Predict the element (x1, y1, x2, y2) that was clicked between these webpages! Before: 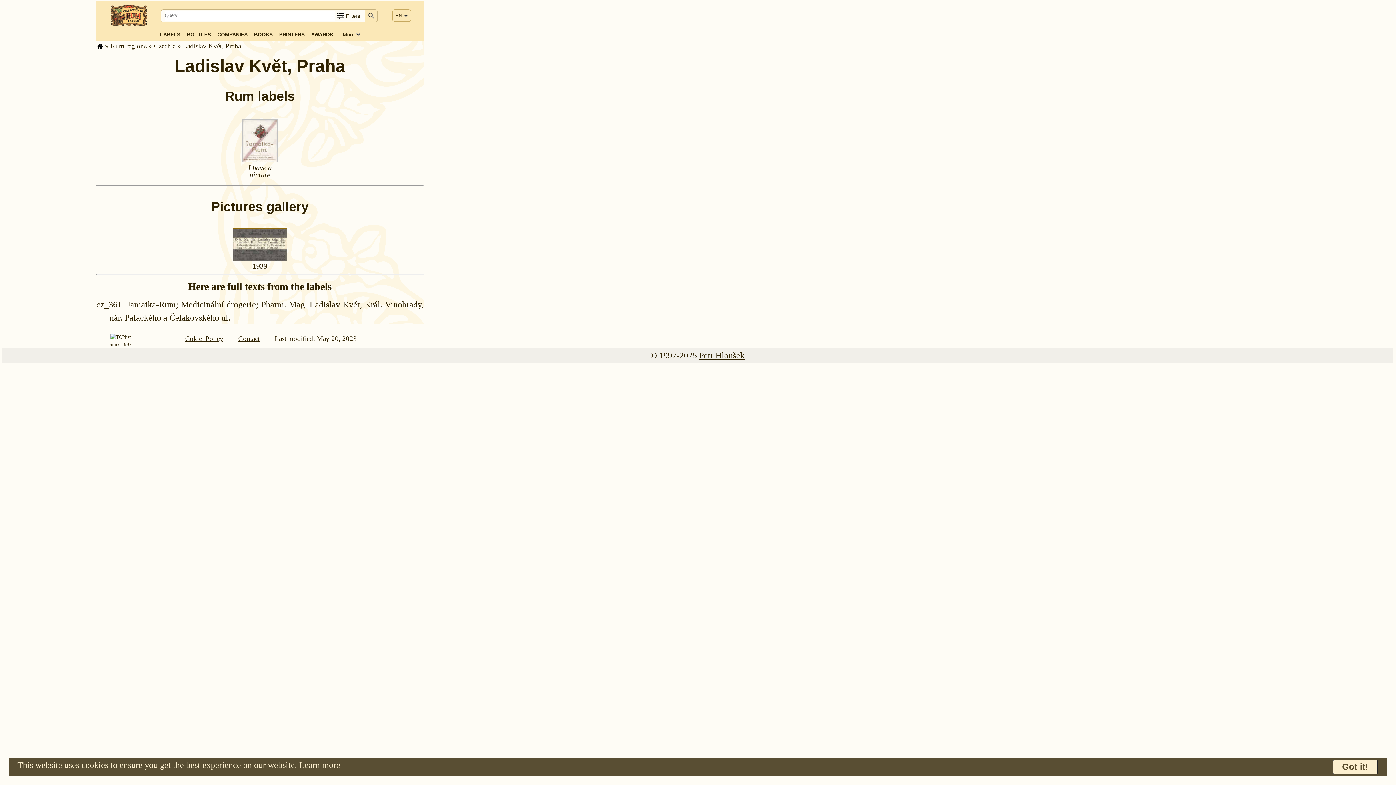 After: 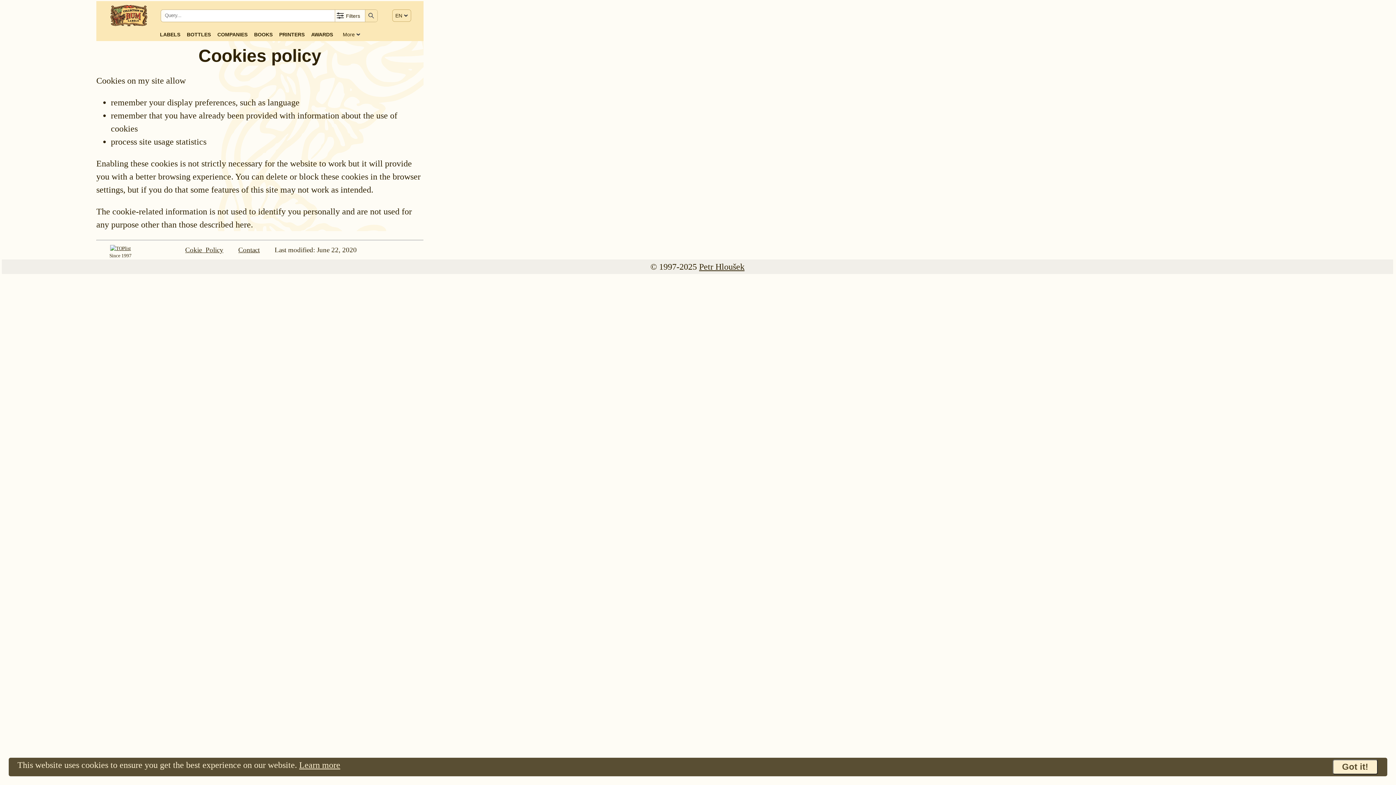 Action: label: Learn more bbox: (299, 760, 340, 770)